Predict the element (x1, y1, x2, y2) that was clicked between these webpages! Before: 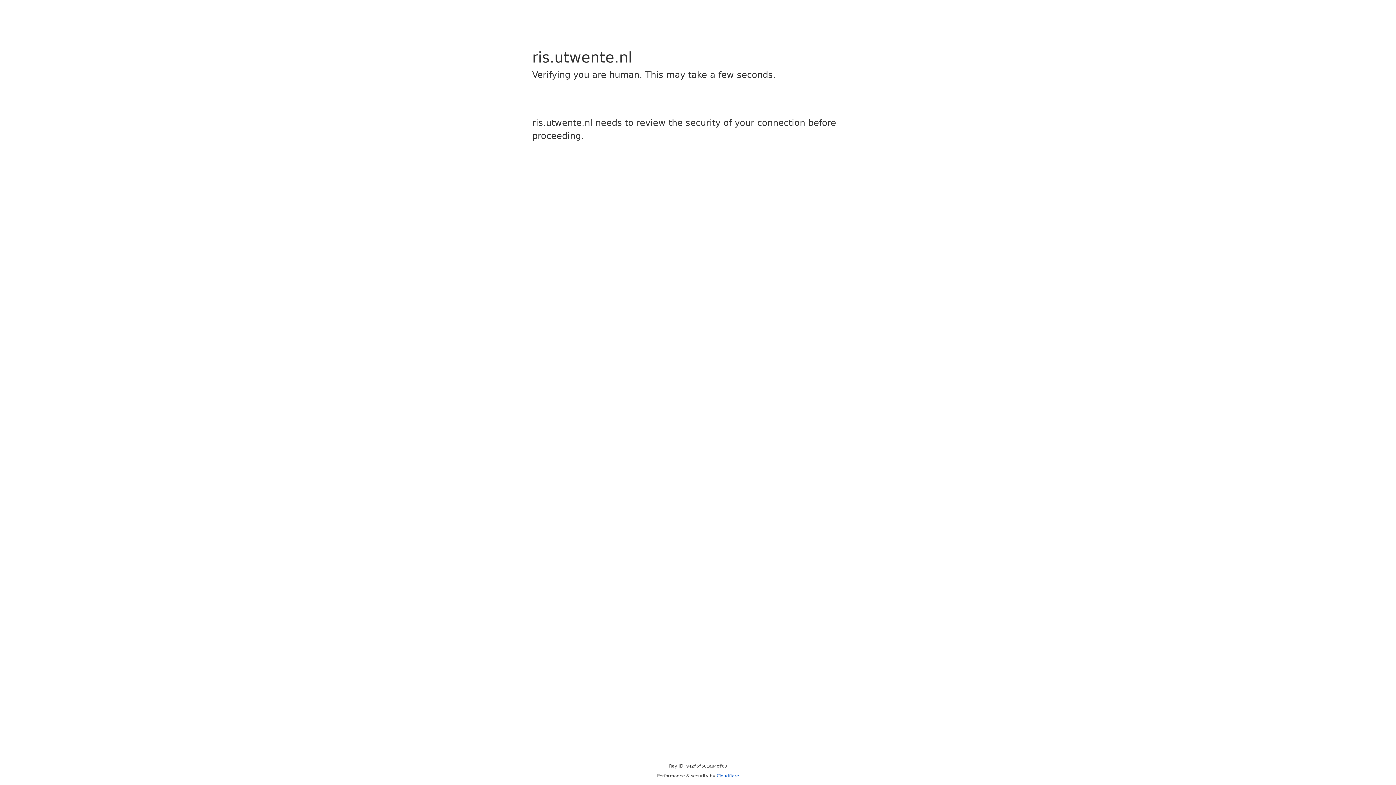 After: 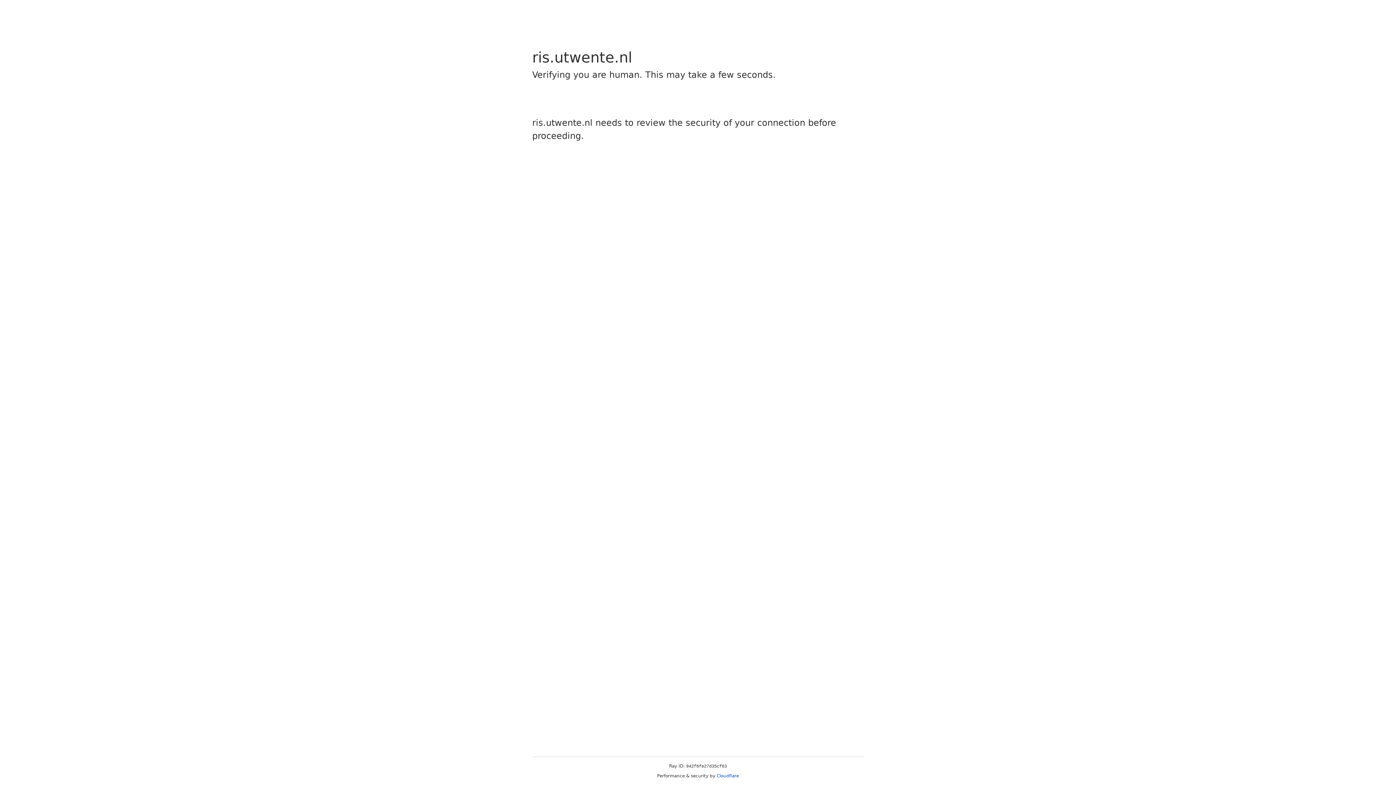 Action: bbox: (716, 773, 739, 778) label: Cloudflare